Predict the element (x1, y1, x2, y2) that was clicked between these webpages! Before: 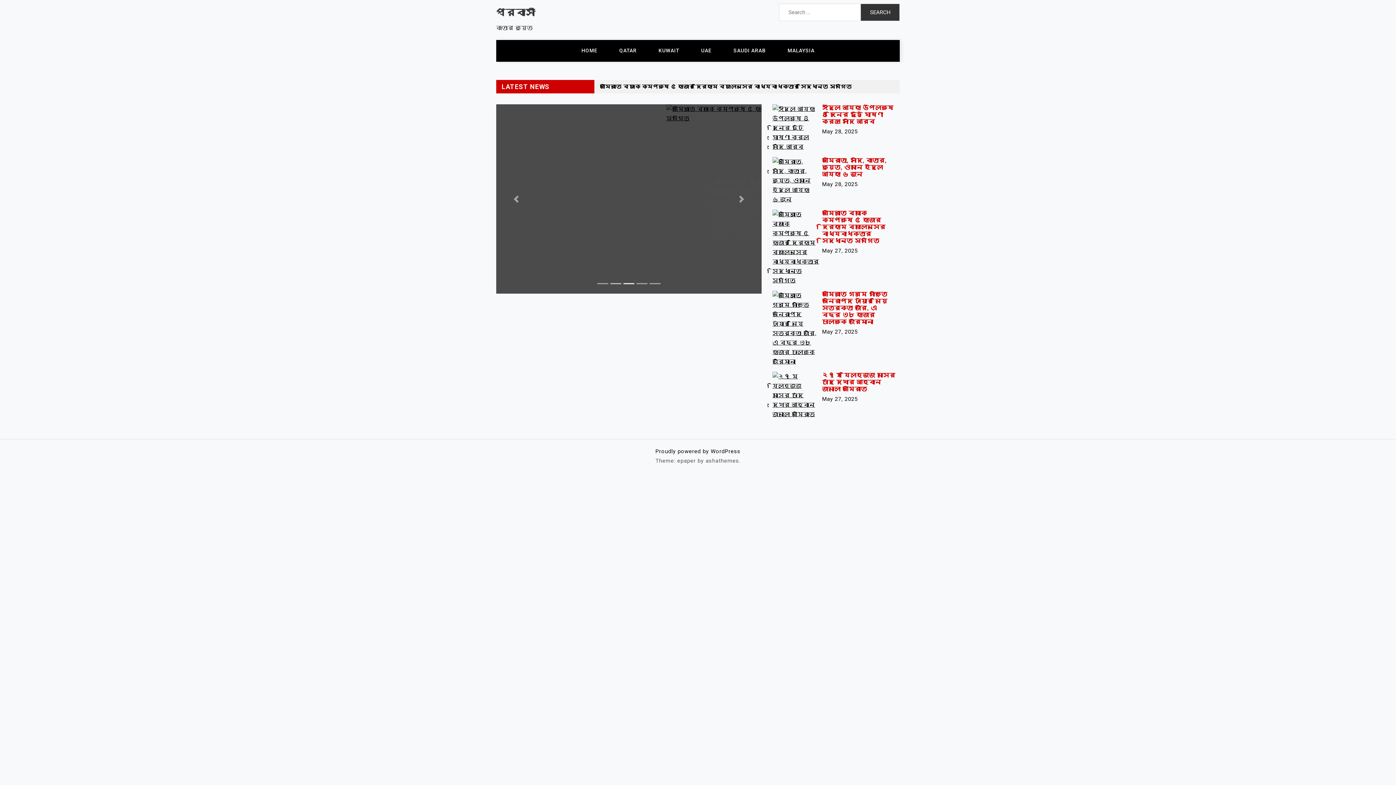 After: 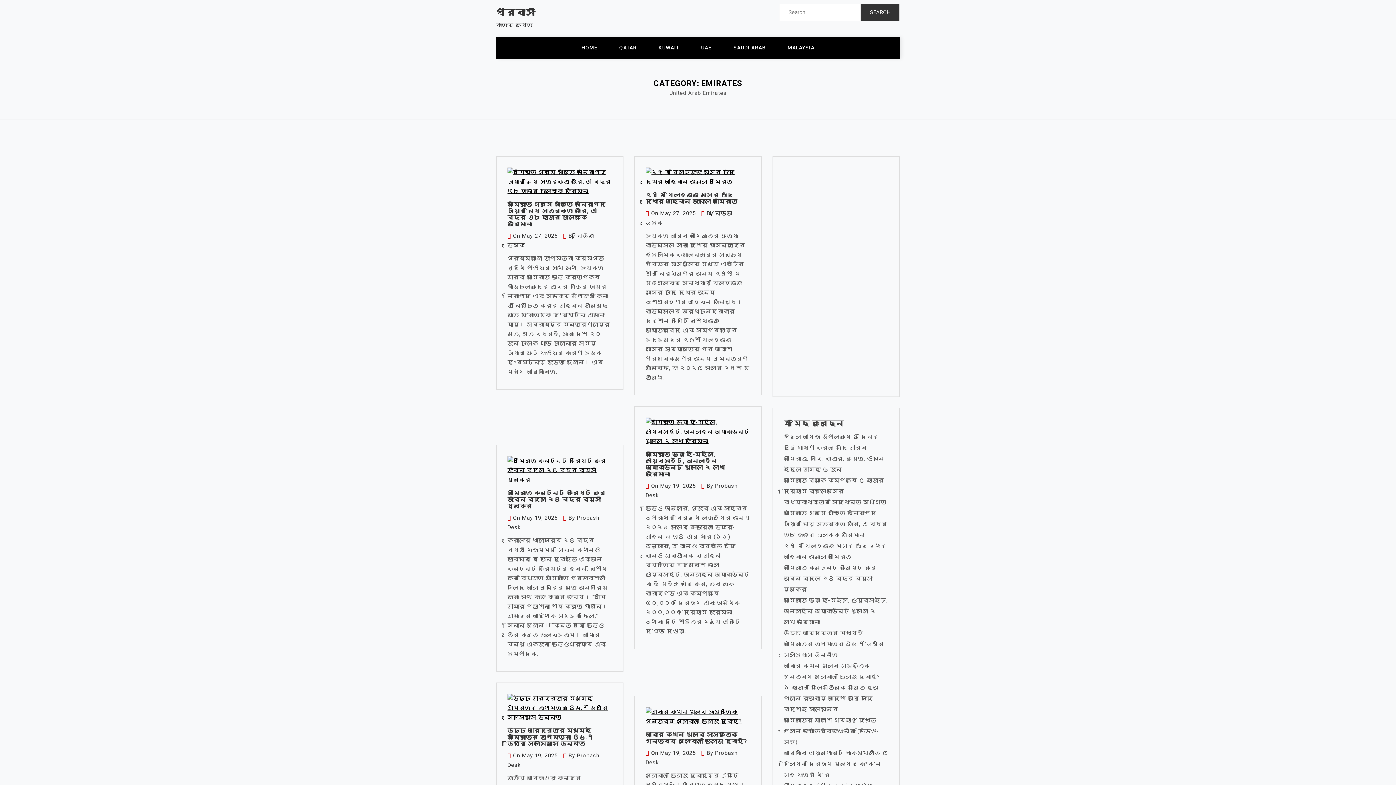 Action: label: UAE bbox: (692, 40, 720, 61)